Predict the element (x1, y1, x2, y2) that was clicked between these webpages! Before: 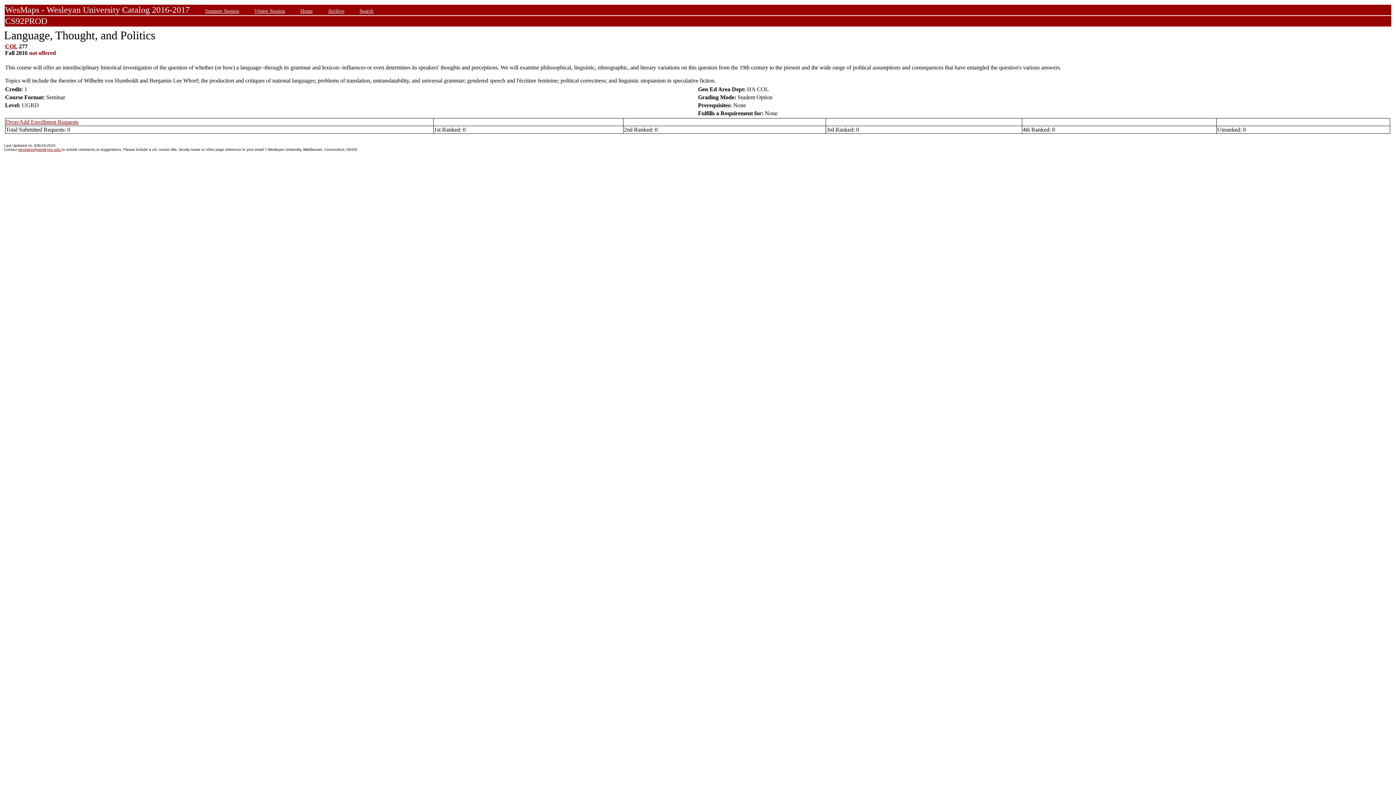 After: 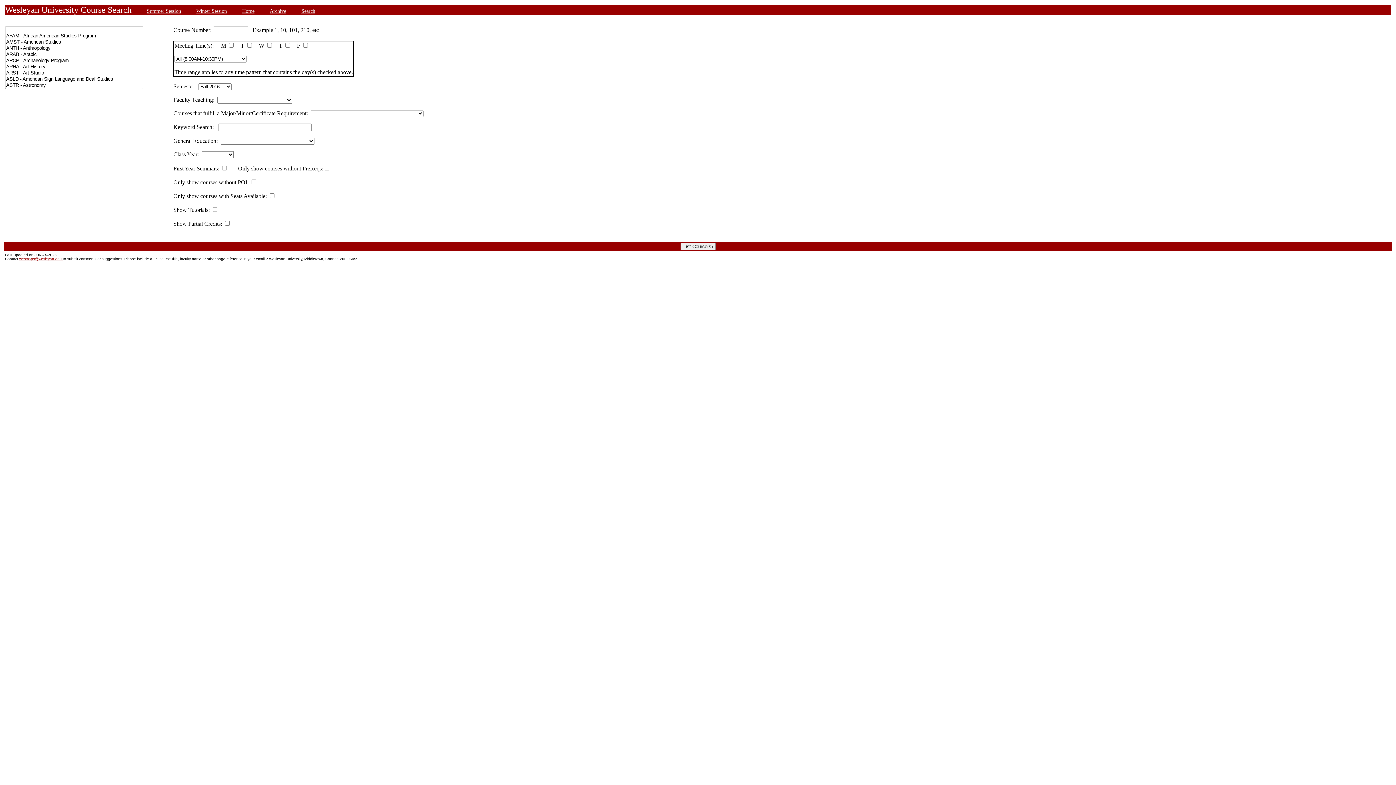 Action: label: Search bbox: (359, 8, 373, 13)